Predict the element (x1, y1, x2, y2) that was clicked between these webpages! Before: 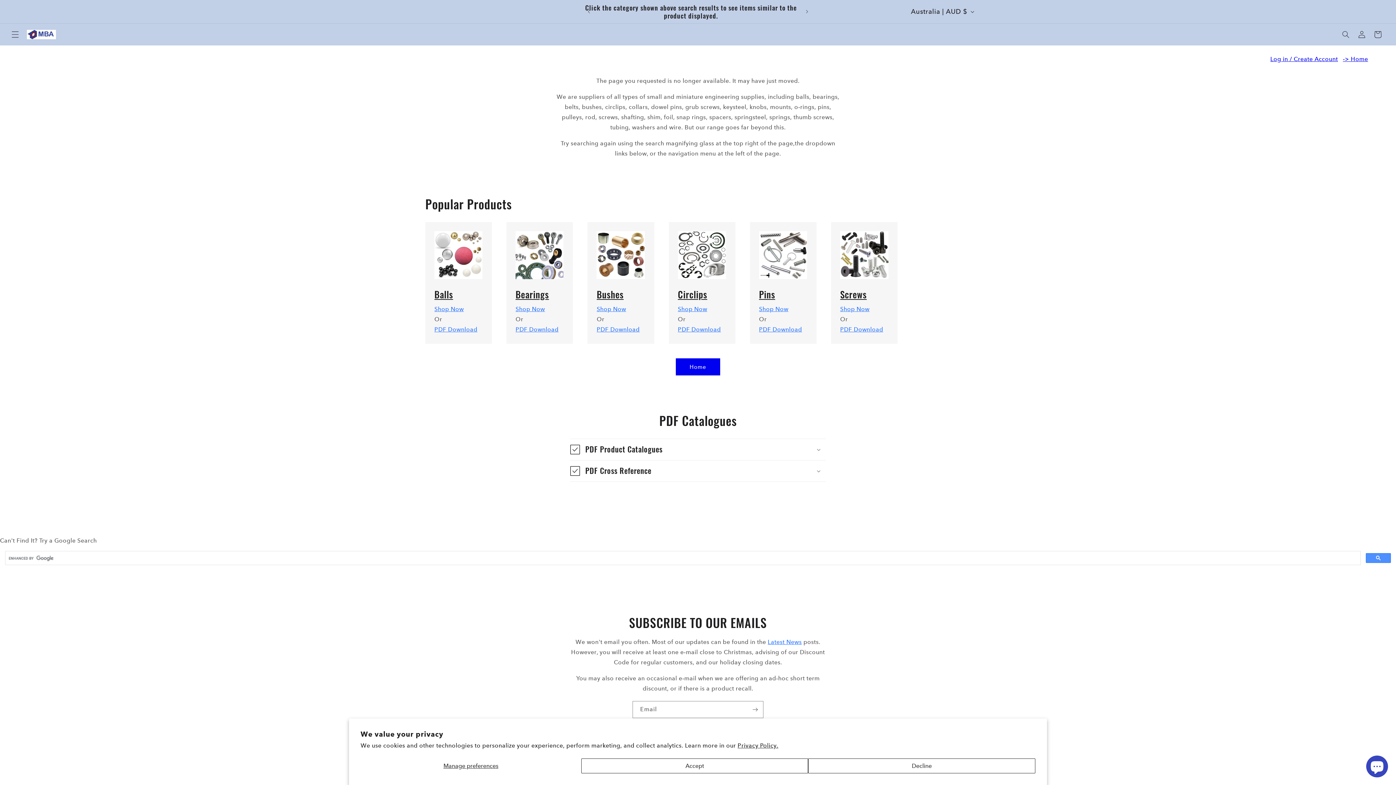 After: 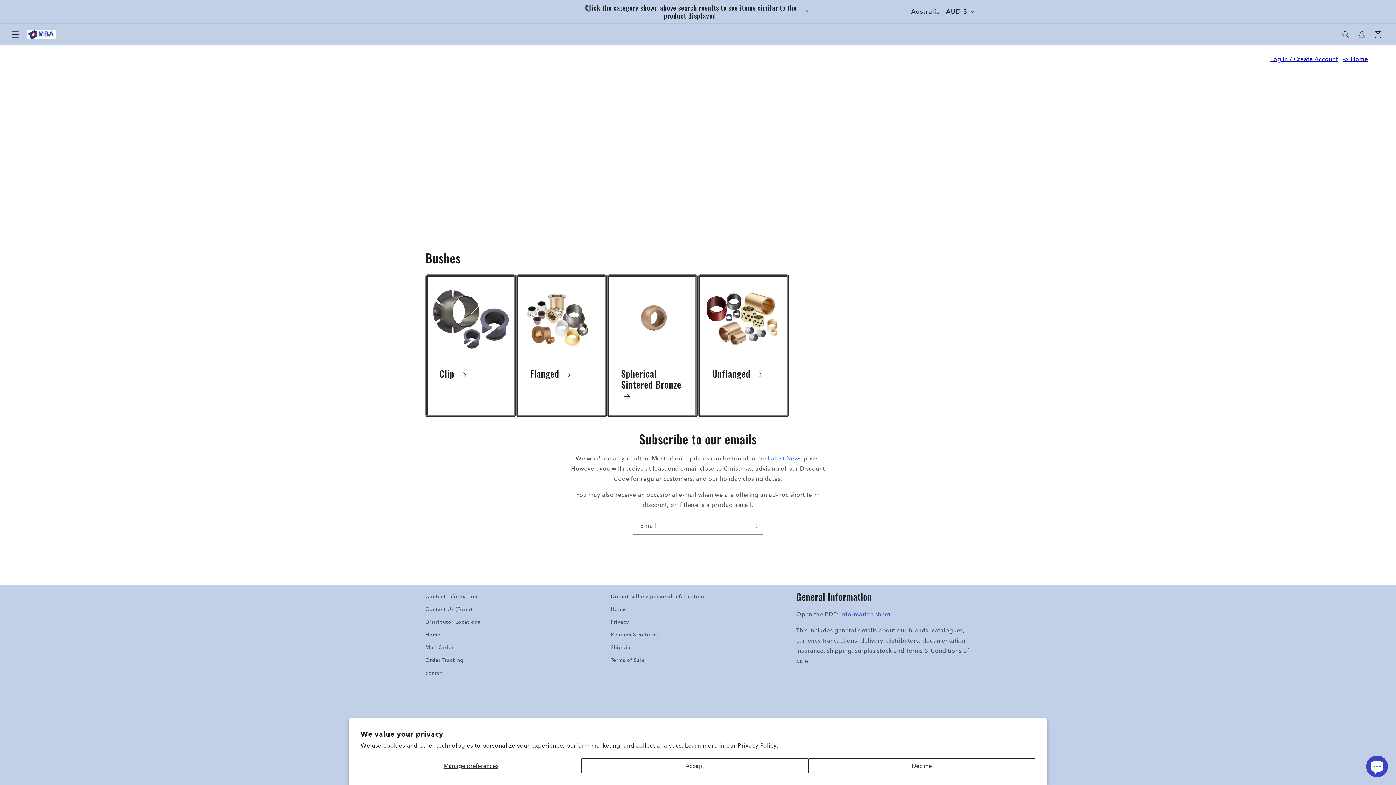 Action: bbox: (587, 222, 654, 279)